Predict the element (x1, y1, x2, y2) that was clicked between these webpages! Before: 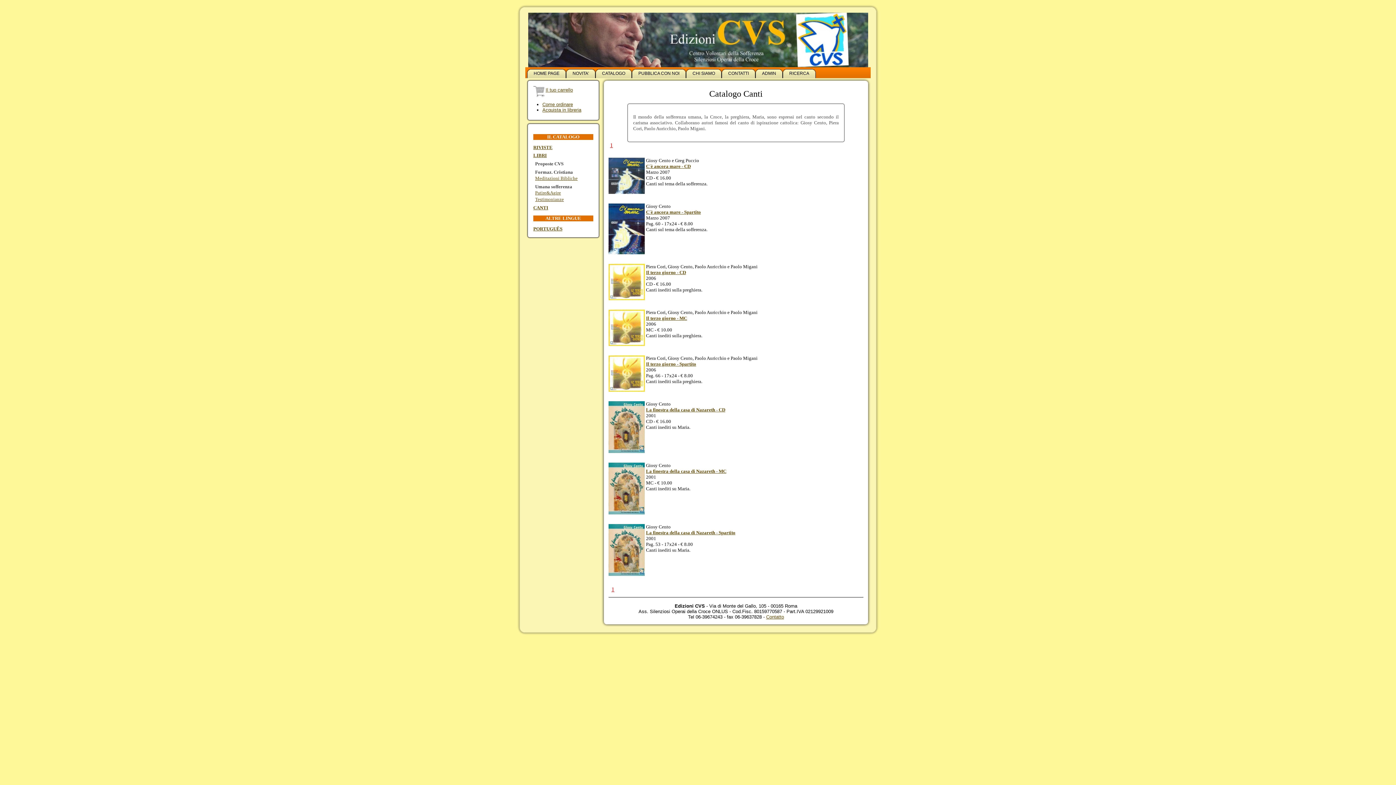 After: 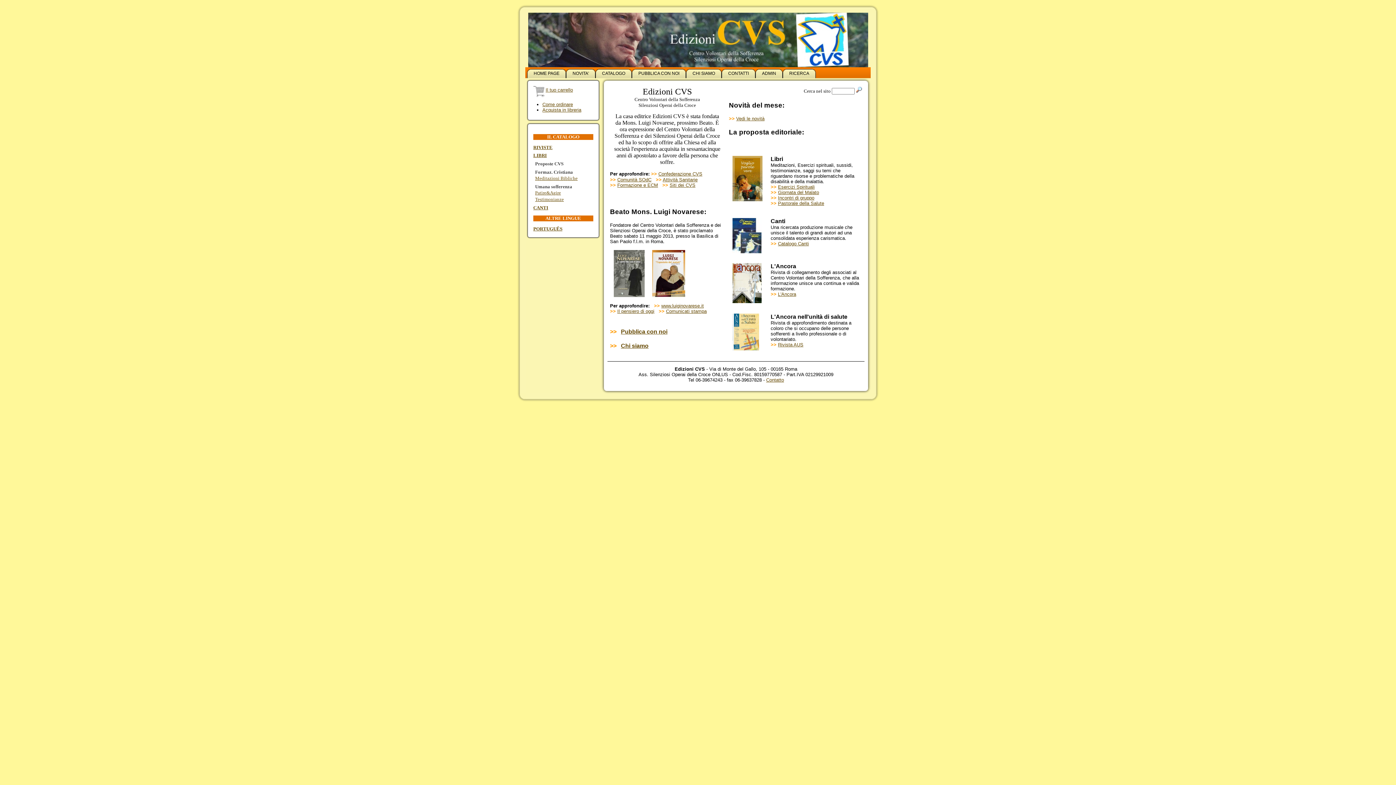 Action: bbox: (528, 58, 868, 69)